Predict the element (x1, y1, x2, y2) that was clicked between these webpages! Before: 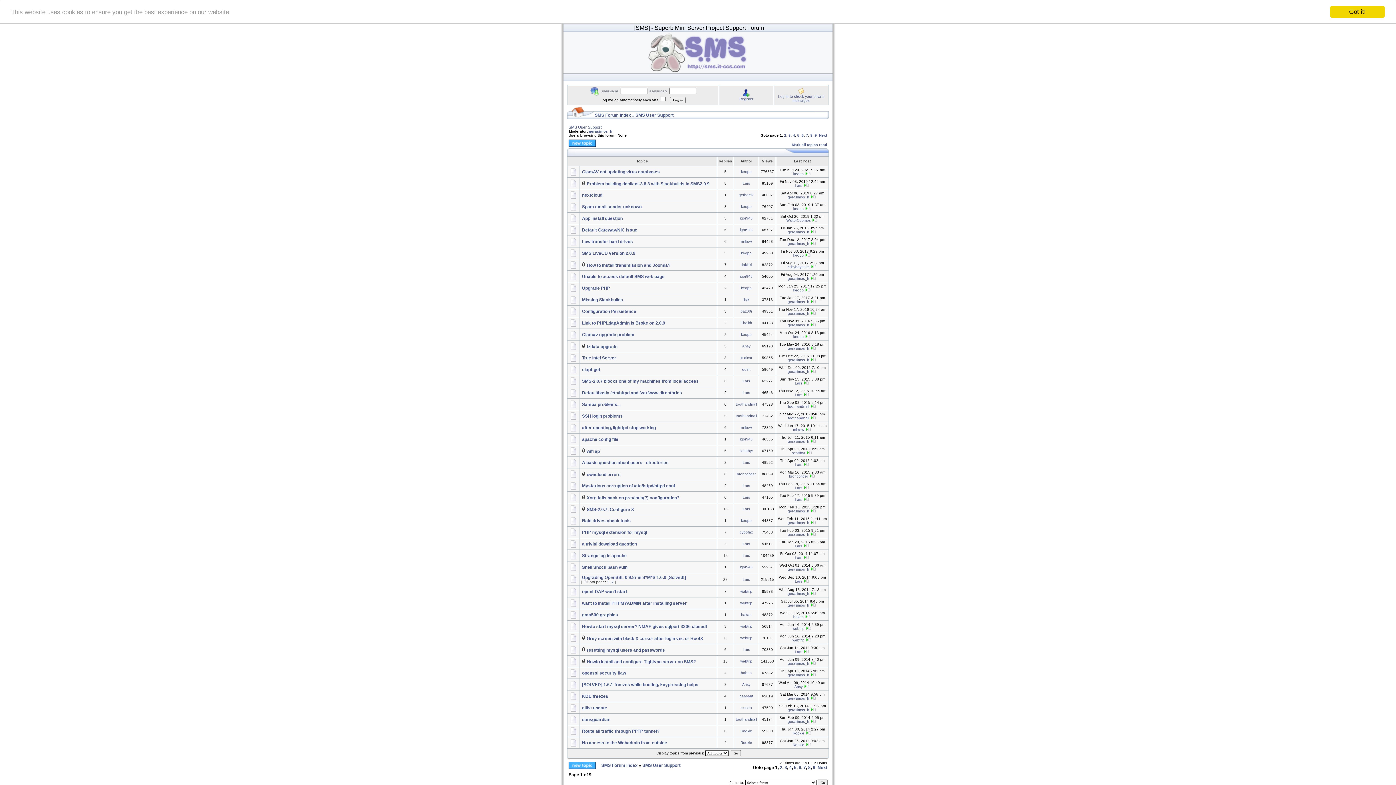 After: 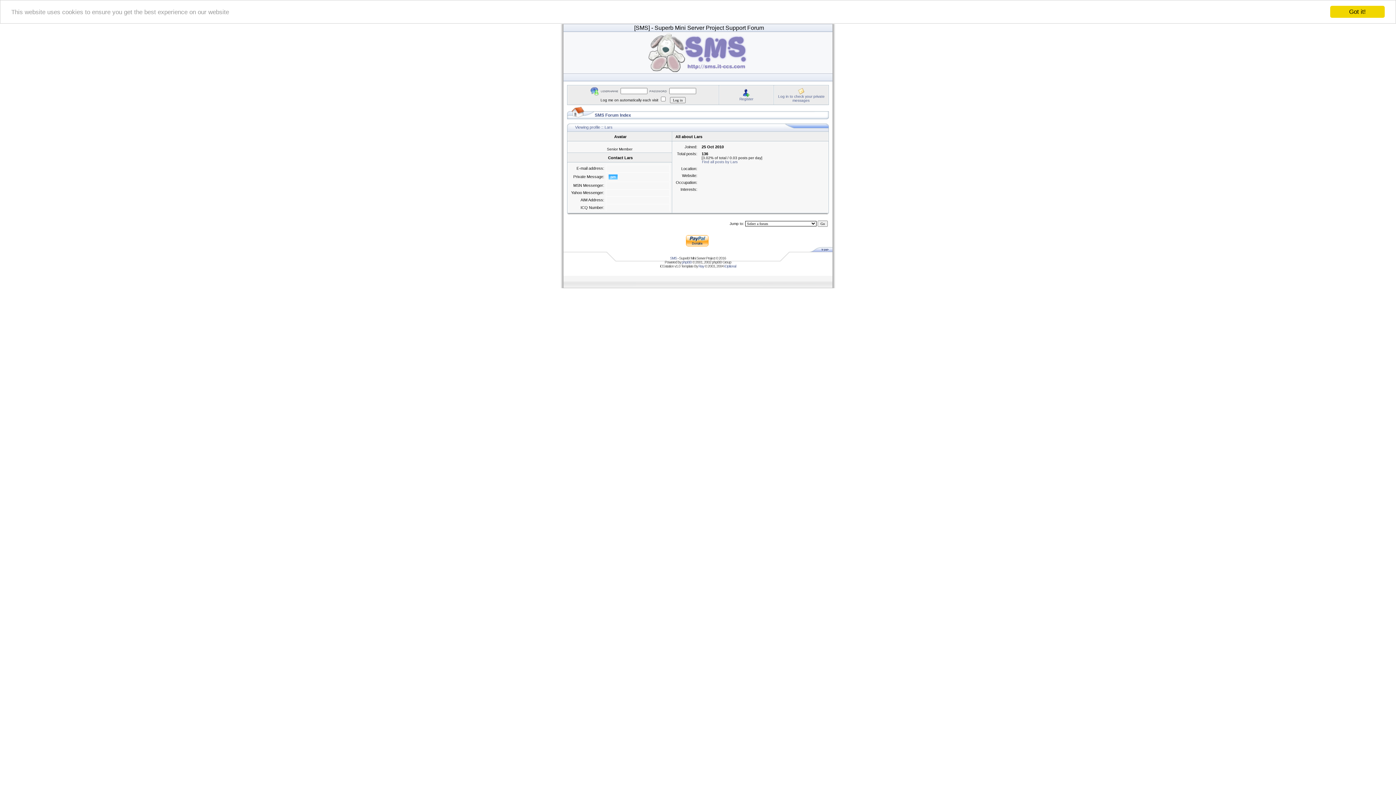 Action: bbox: (795, 544, 802, 548) label: Lars